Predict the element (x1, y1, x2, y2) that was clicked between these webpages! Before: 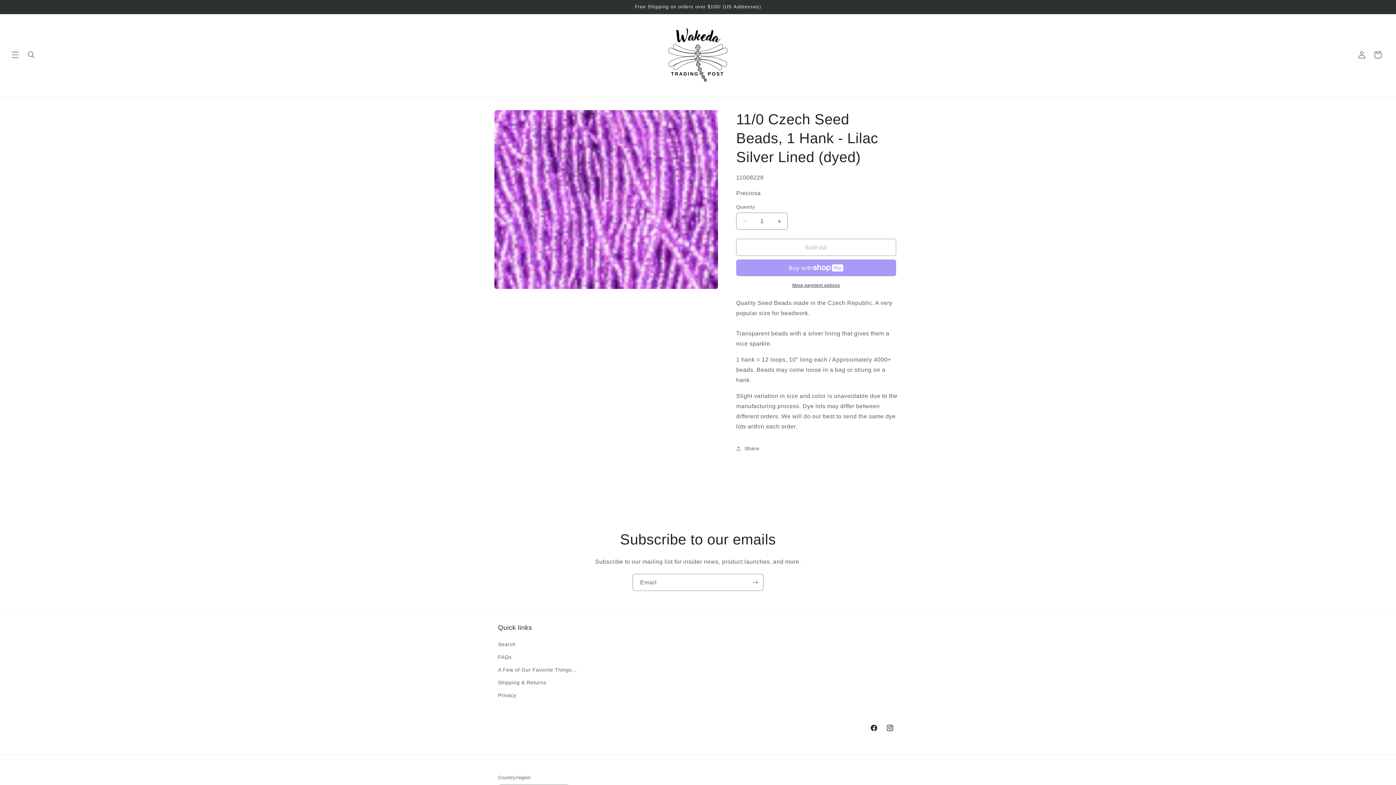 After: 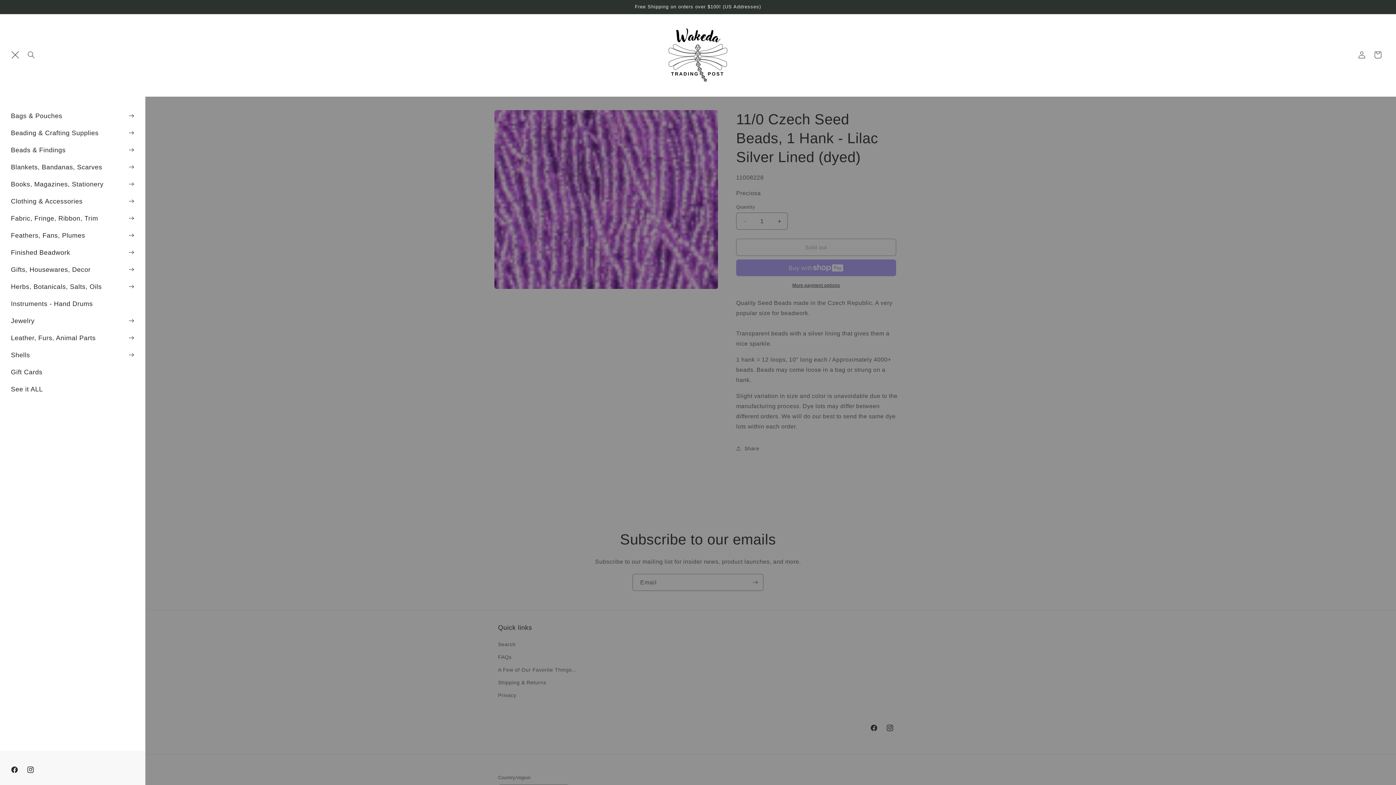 Action: label: Menu bbox: (7, 46, 23, 62)